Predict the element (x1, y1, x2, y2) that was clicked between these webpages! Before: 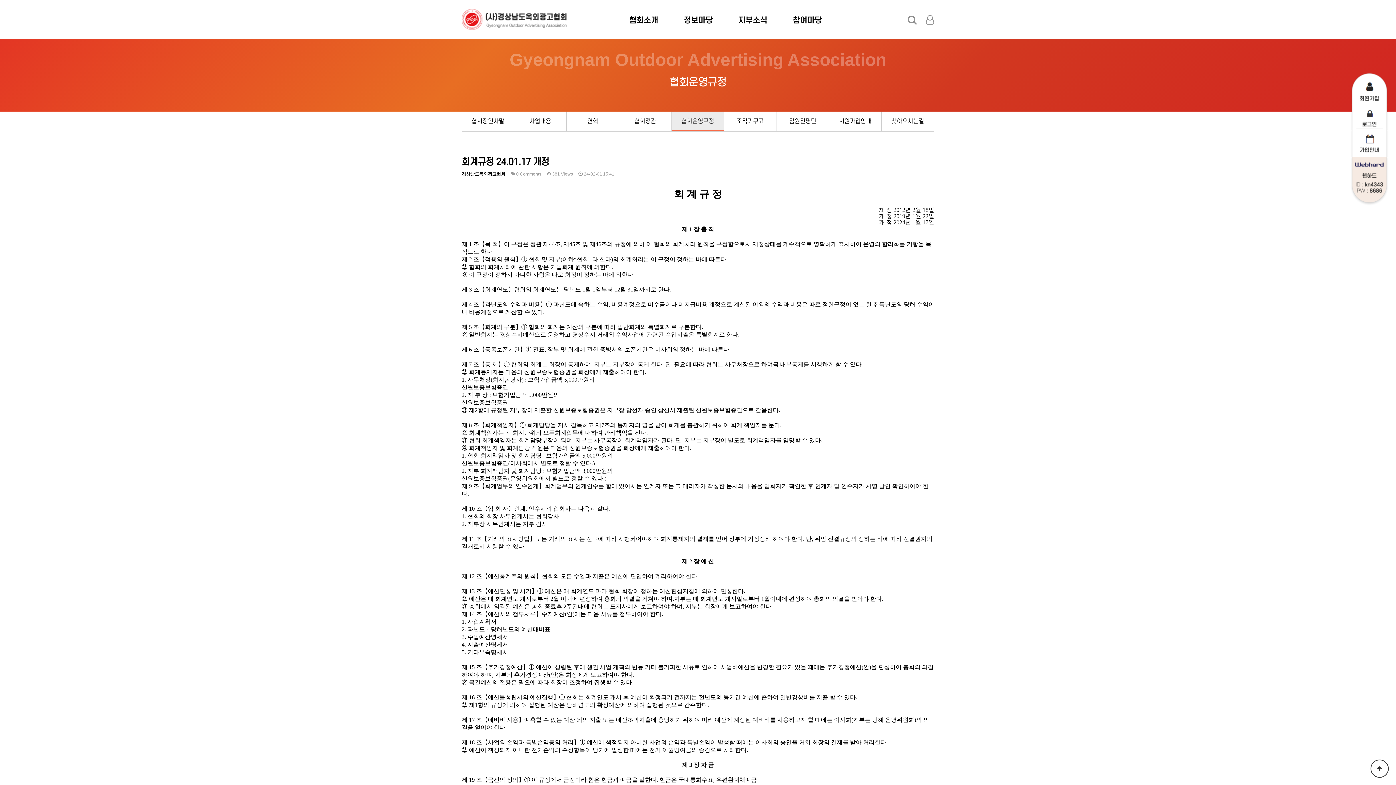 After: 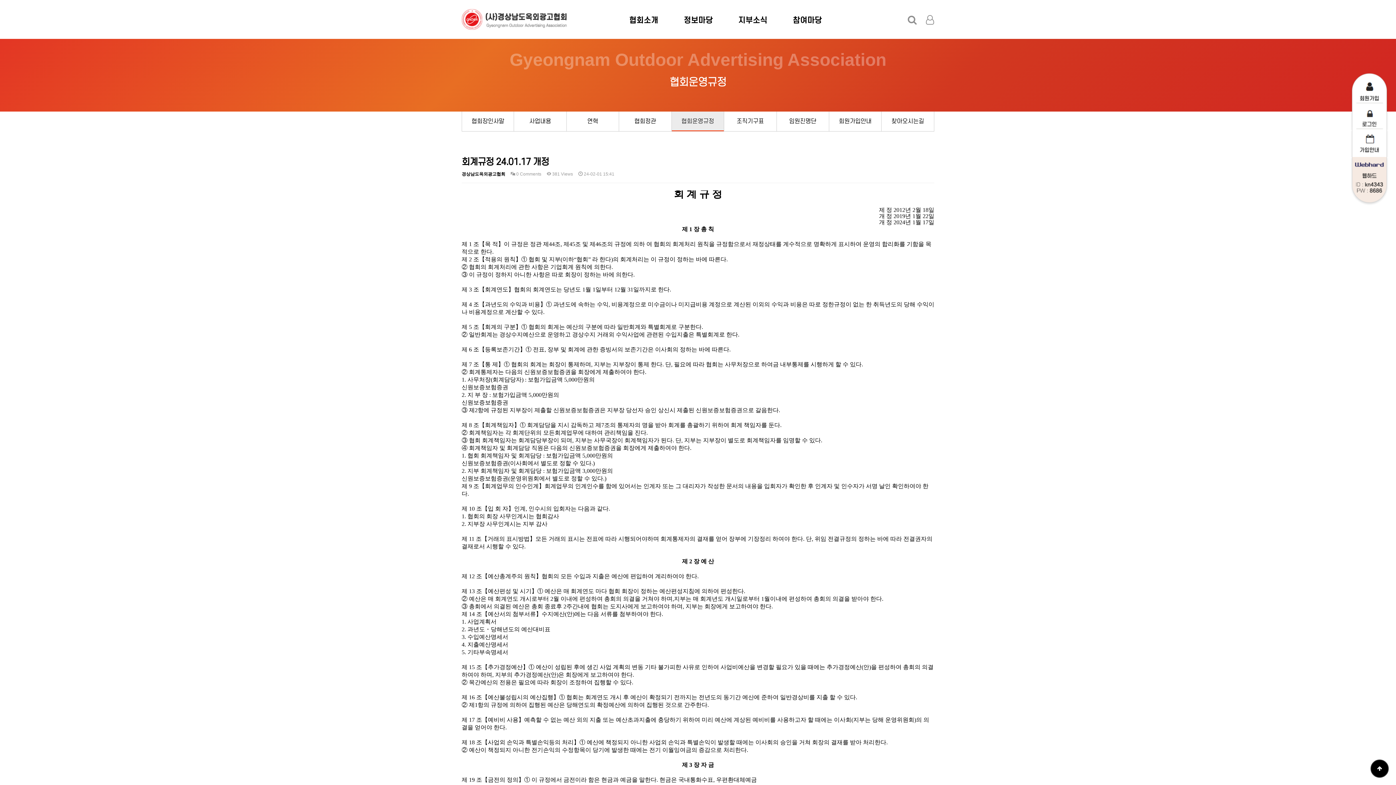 Action: label: 상단으로 bbox: (1370, 760, 1389, 778)